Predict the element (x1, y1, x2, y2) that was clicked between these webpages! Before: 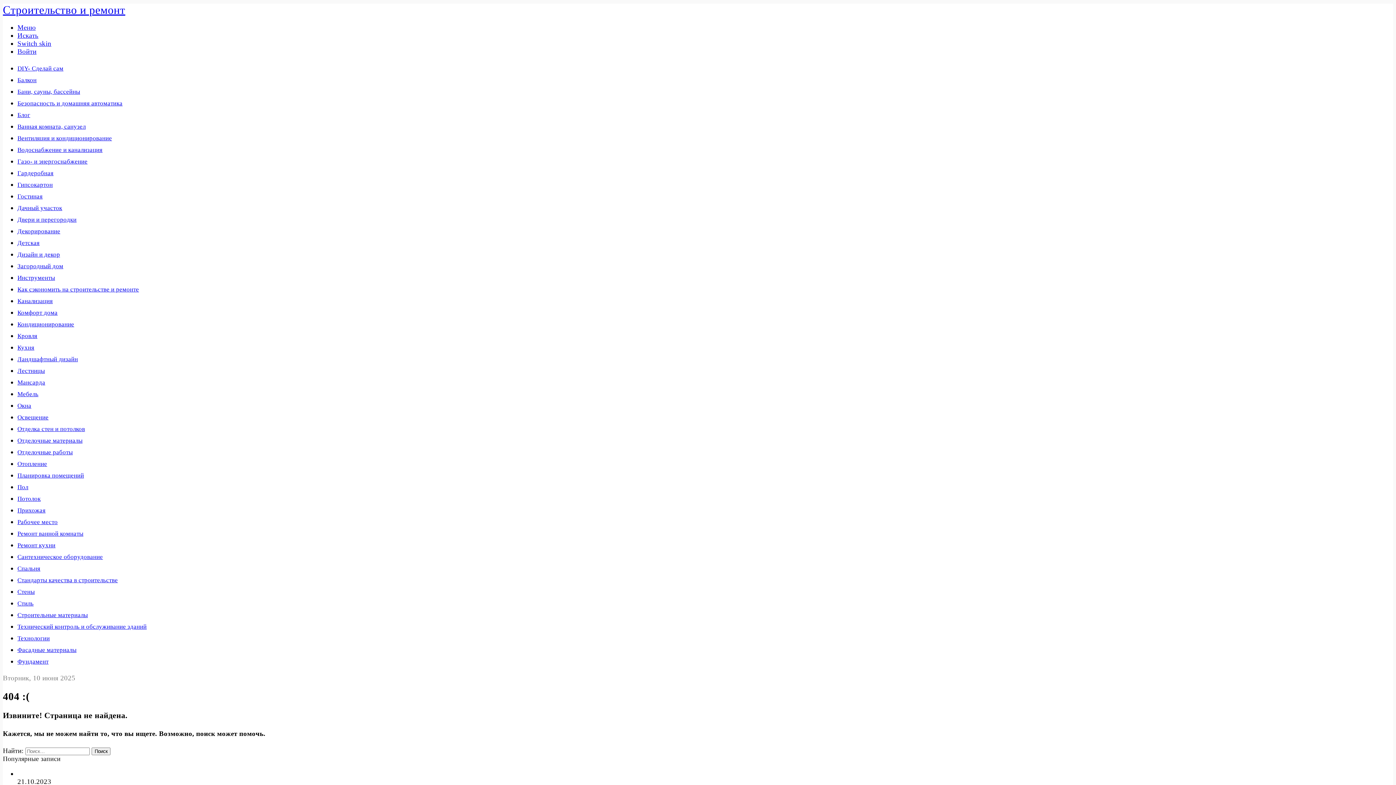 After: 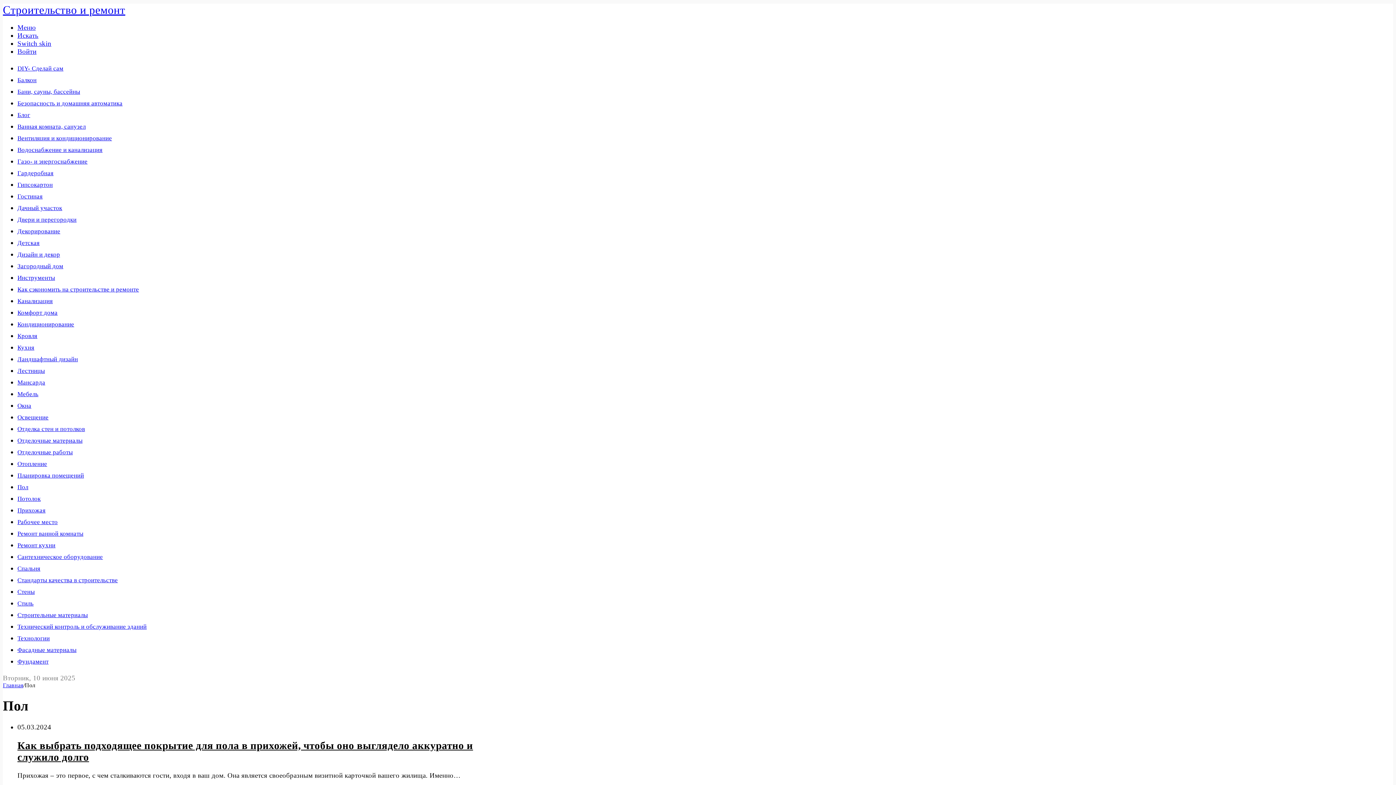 Action: label: Пол bbox: (17, 484, 28, 490)